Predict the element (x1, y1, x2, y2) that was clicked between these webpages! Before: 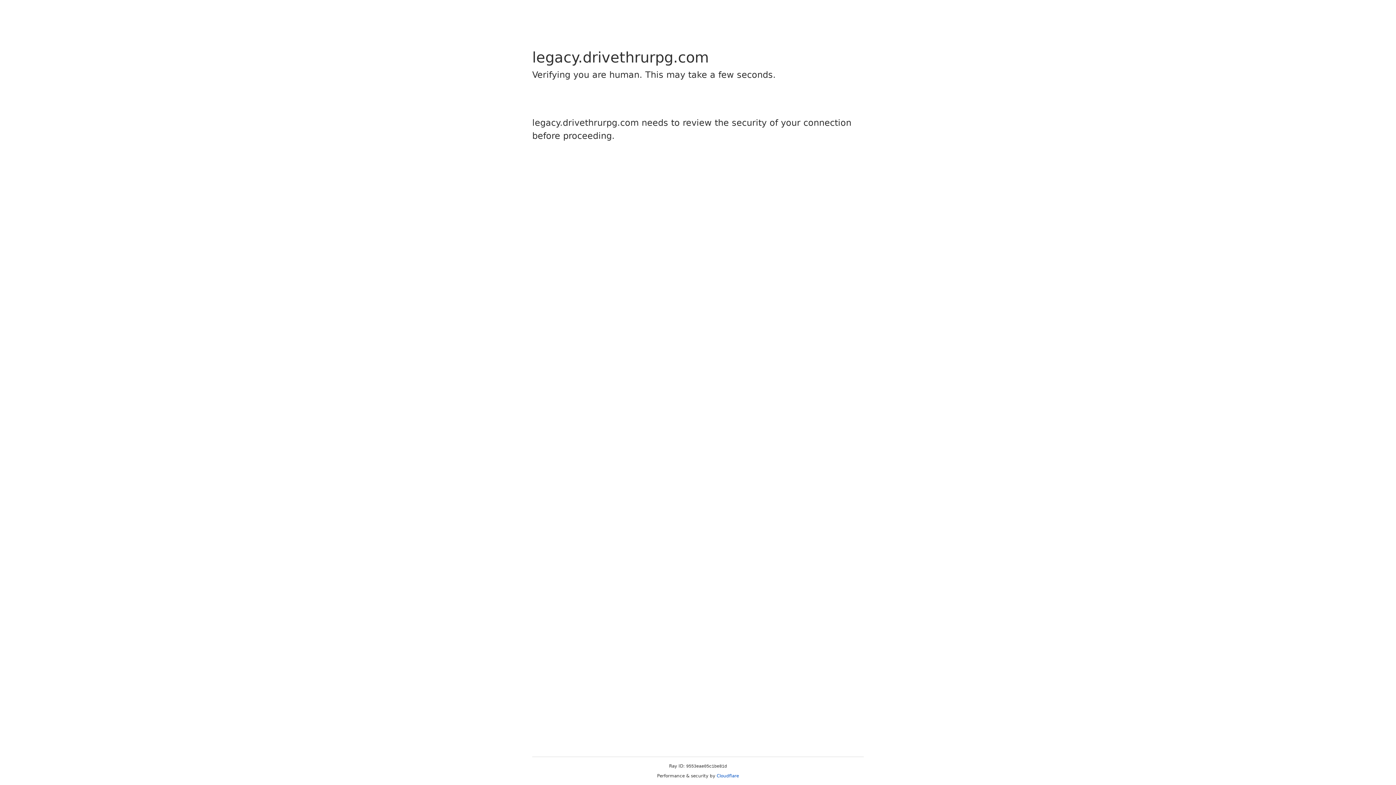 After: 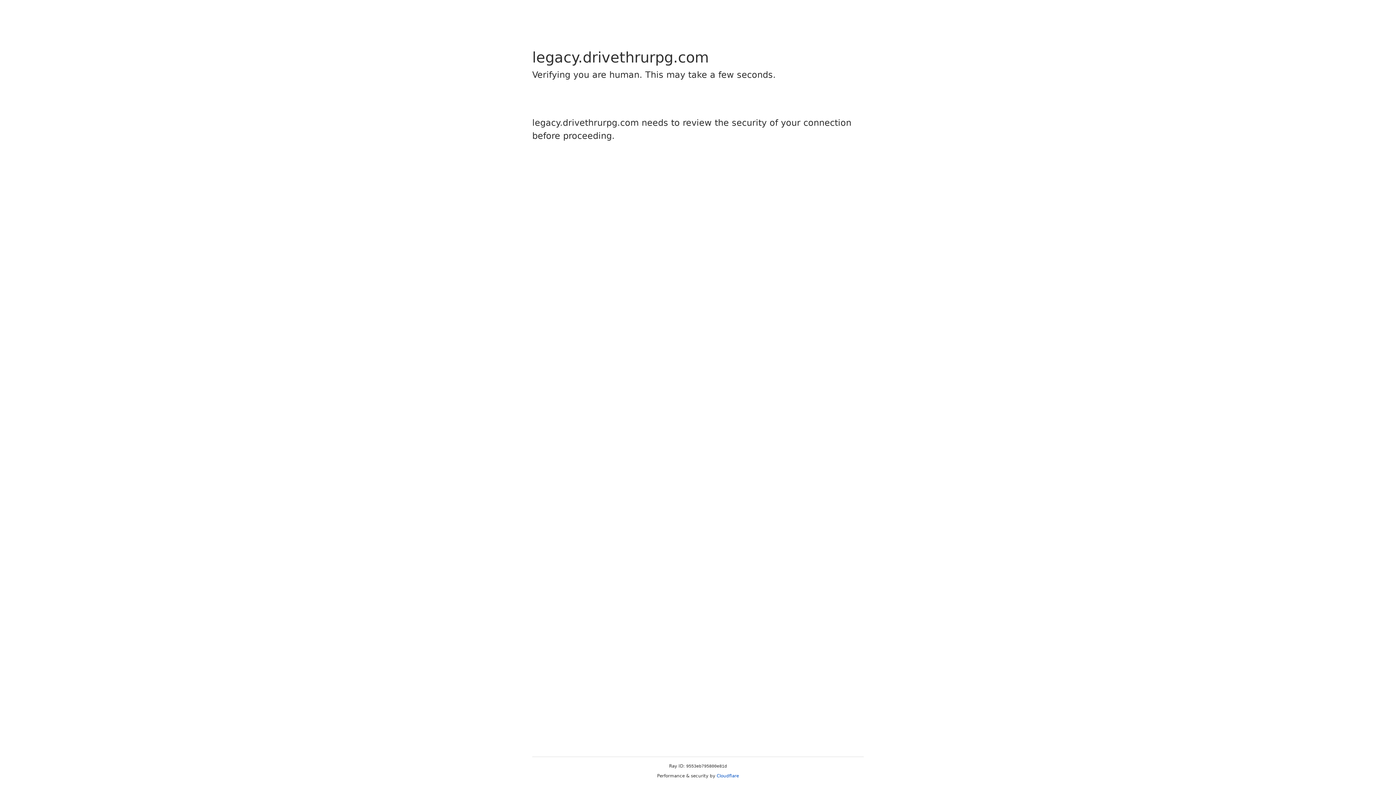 Action: label: Cloudflare bbox: (716, 773, 739, 778)